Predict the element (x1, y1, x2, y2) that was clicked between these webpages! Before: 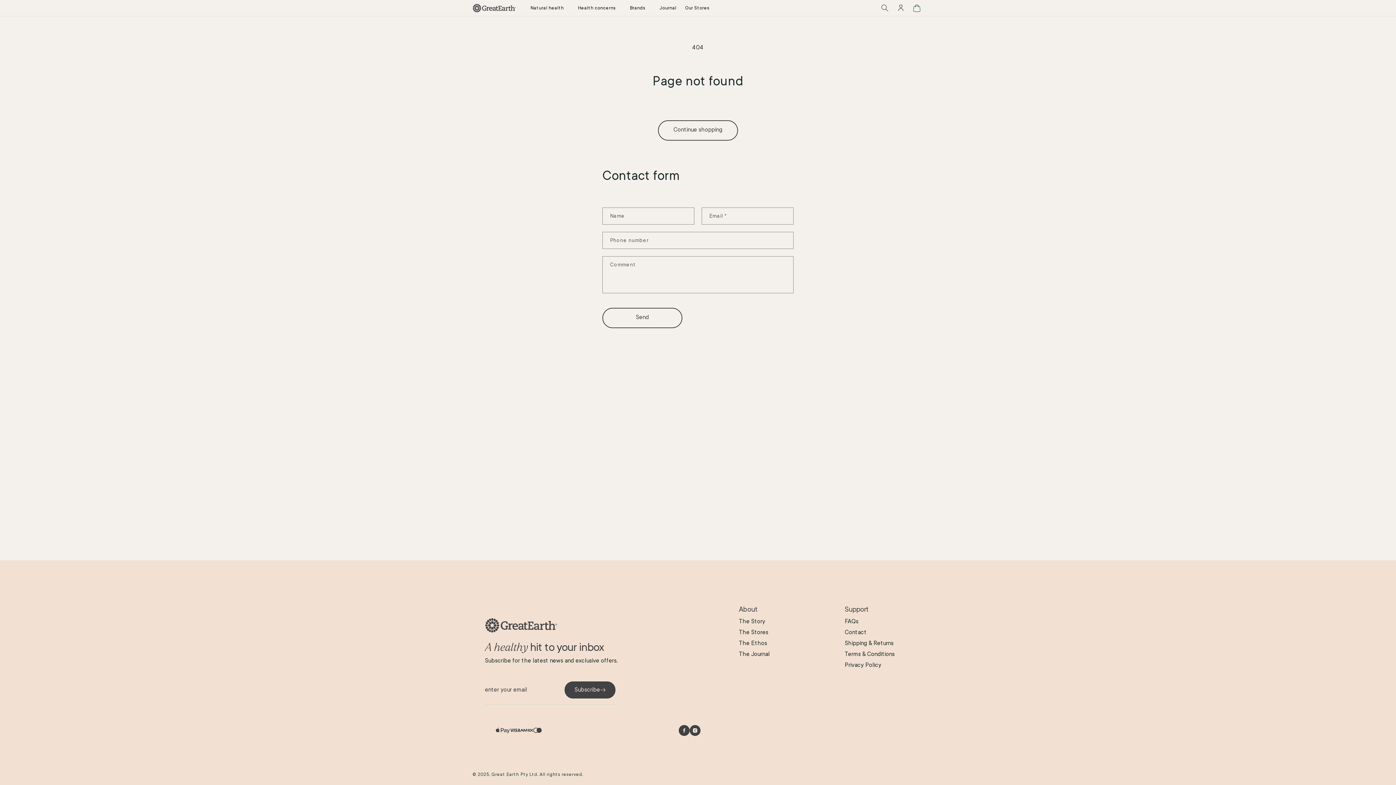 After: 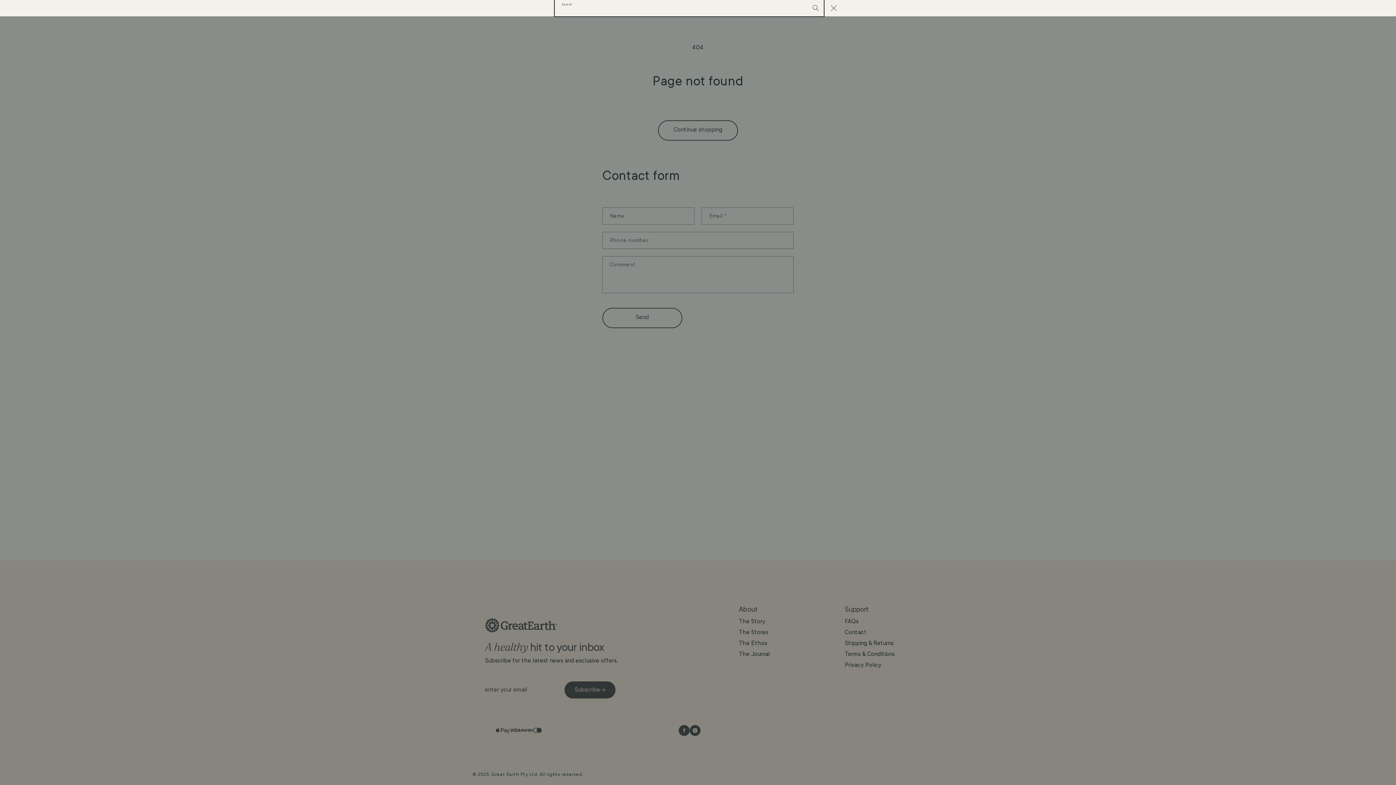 Action: bbox: (877, 0, 893, 16) label: Search